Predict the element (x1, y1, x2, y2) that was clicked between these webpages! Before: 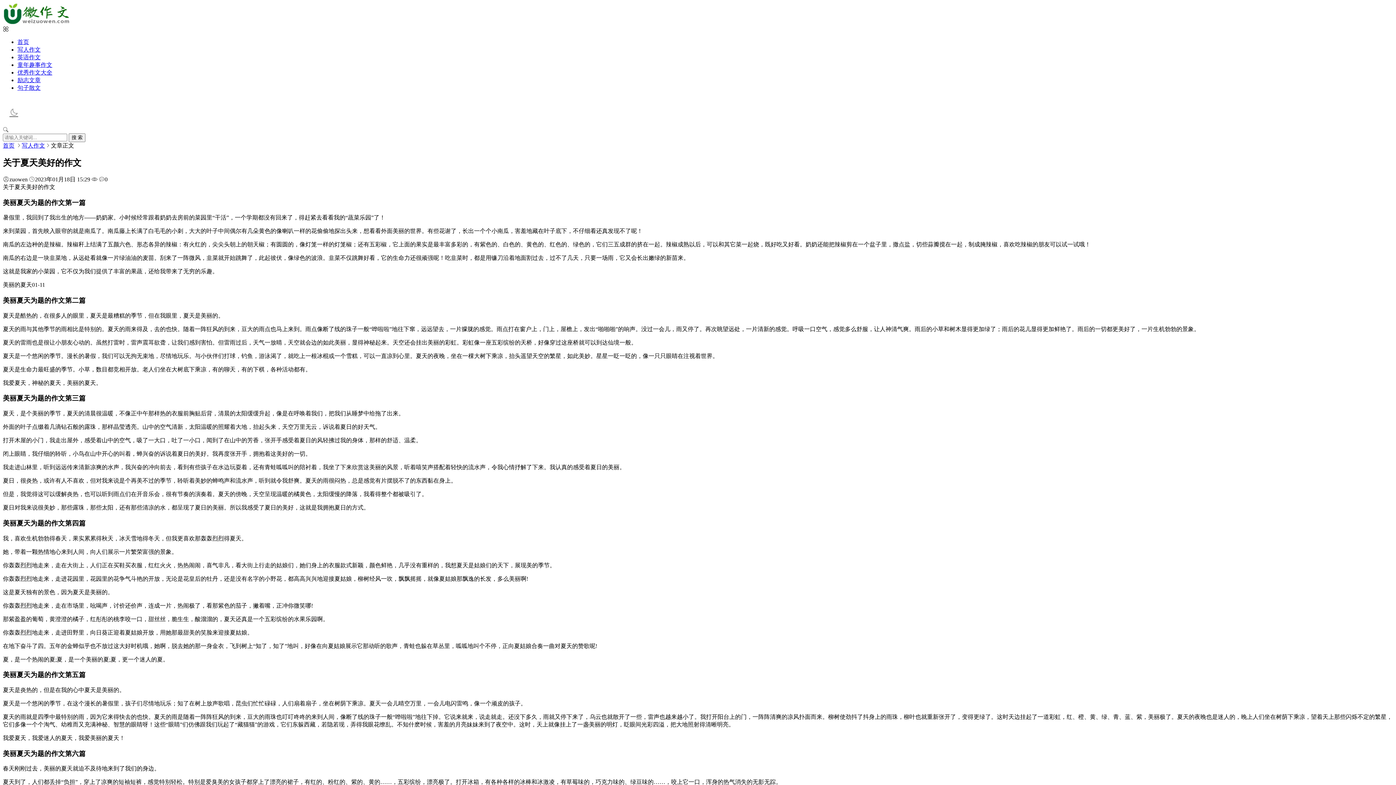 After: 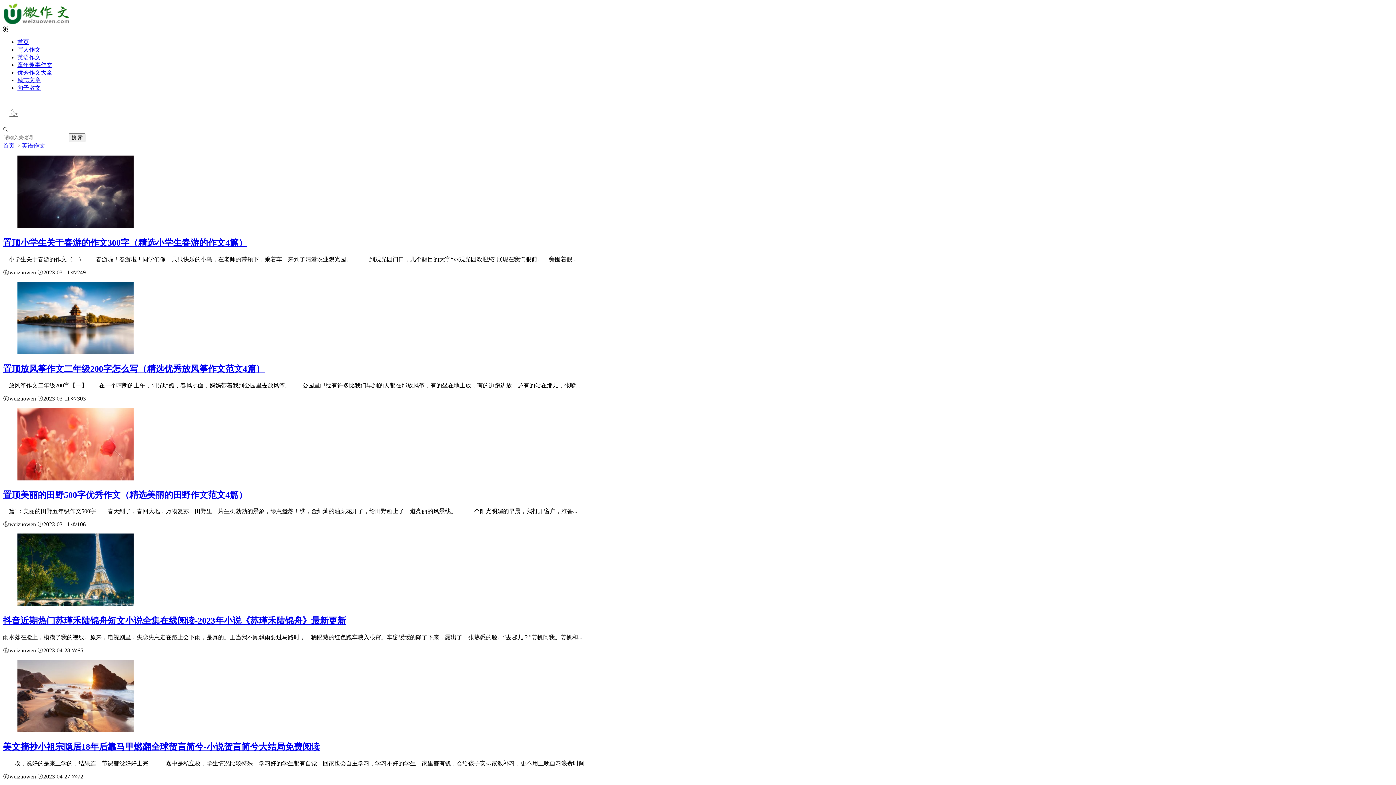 Action: bbox: (17, 54, 40, 60) label: 英语作文